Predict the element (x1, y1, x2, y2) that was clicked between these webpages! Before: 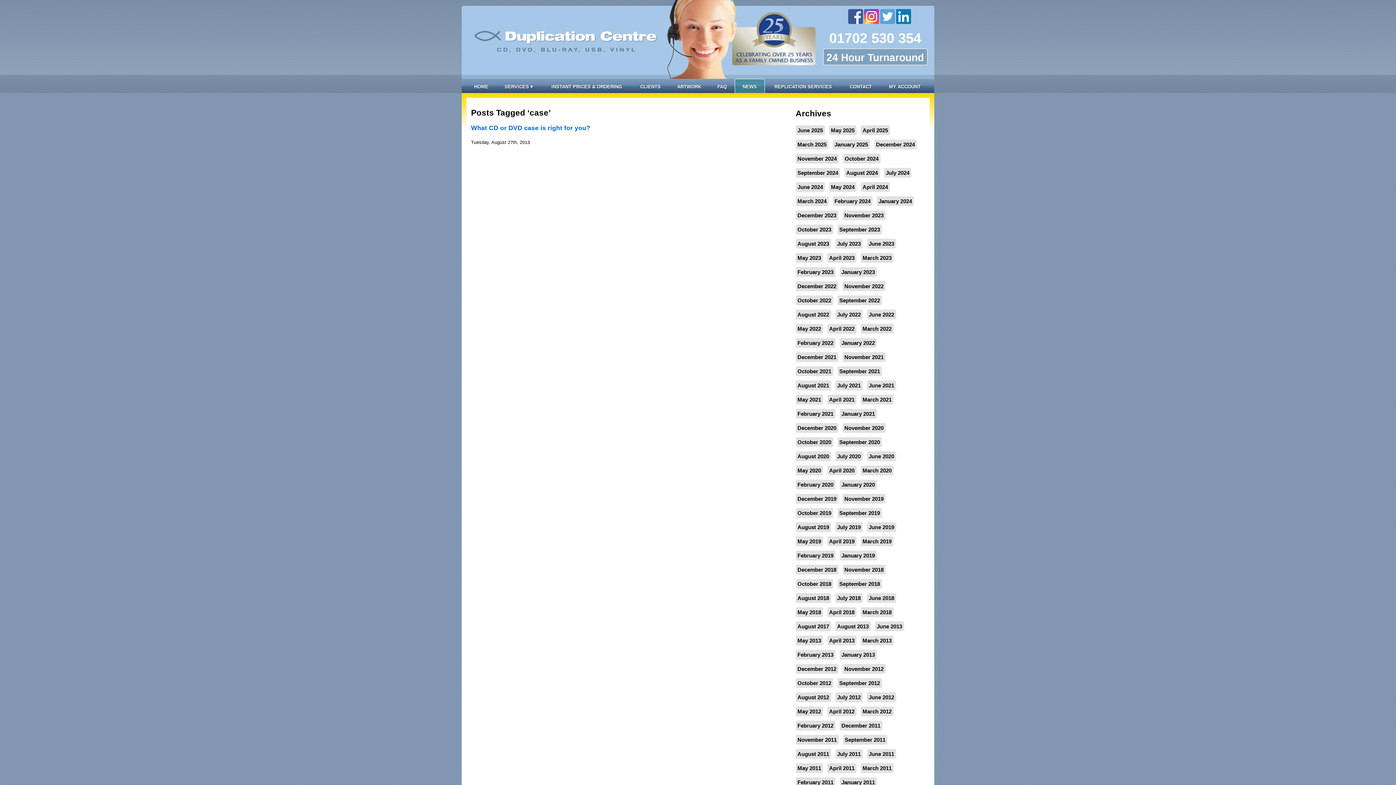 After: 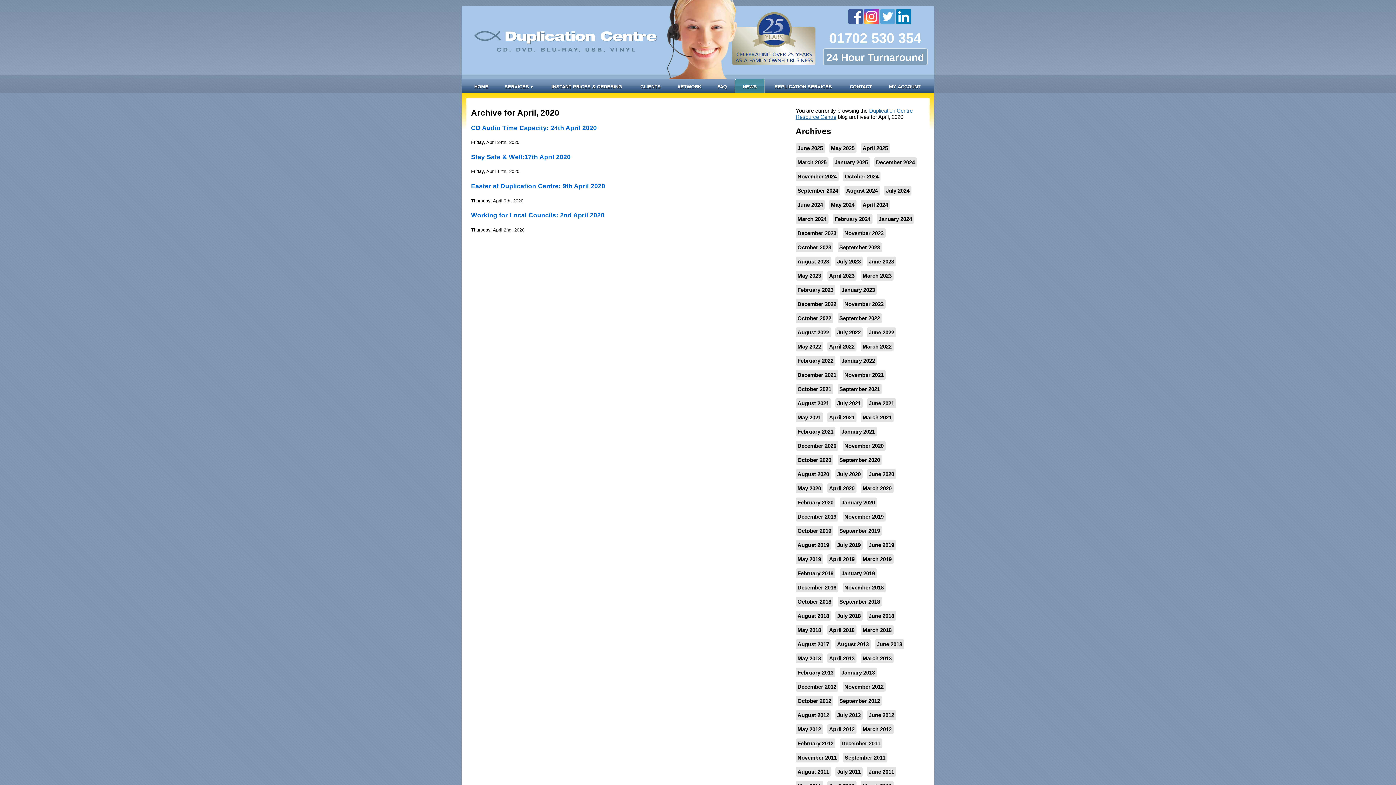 Action: label: April 2020 bbox: (829, 467, 854, 473)